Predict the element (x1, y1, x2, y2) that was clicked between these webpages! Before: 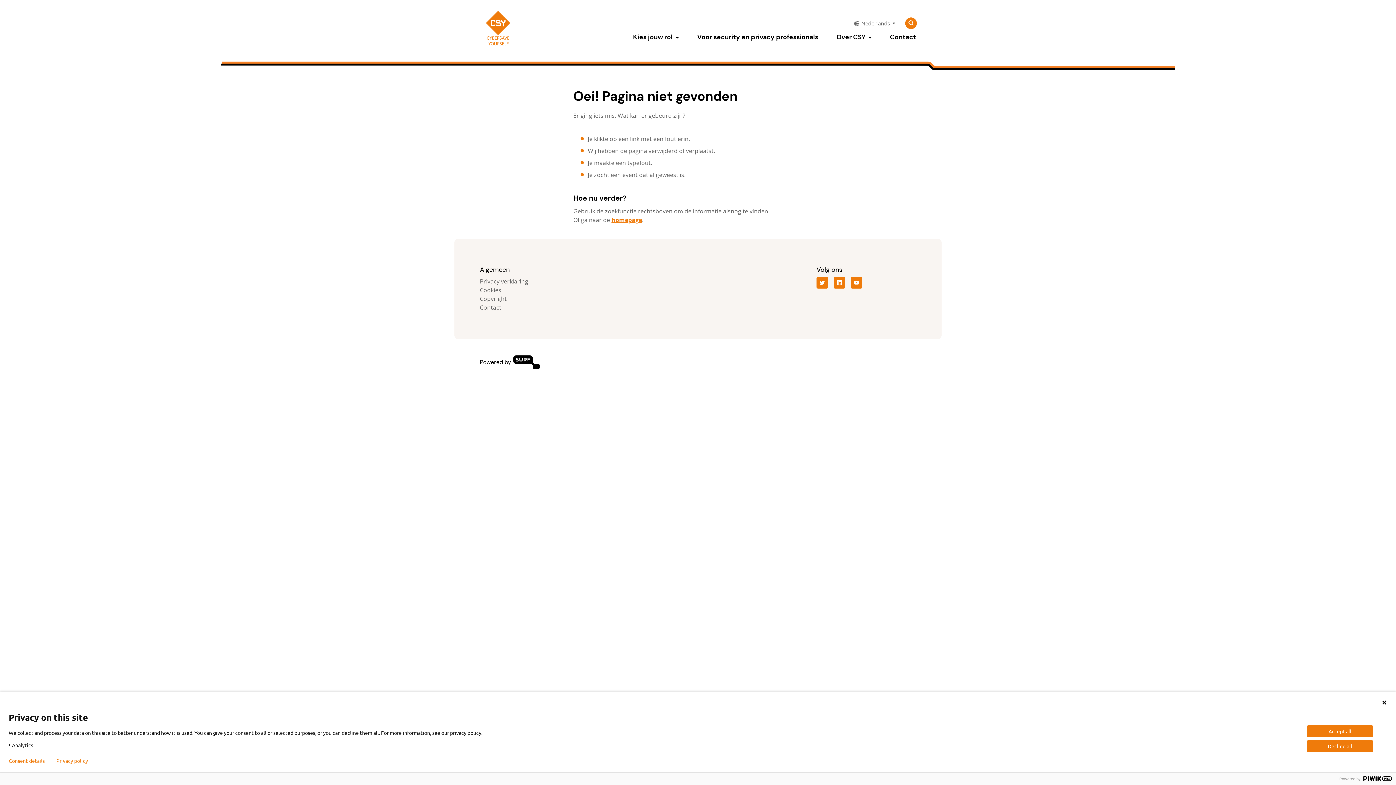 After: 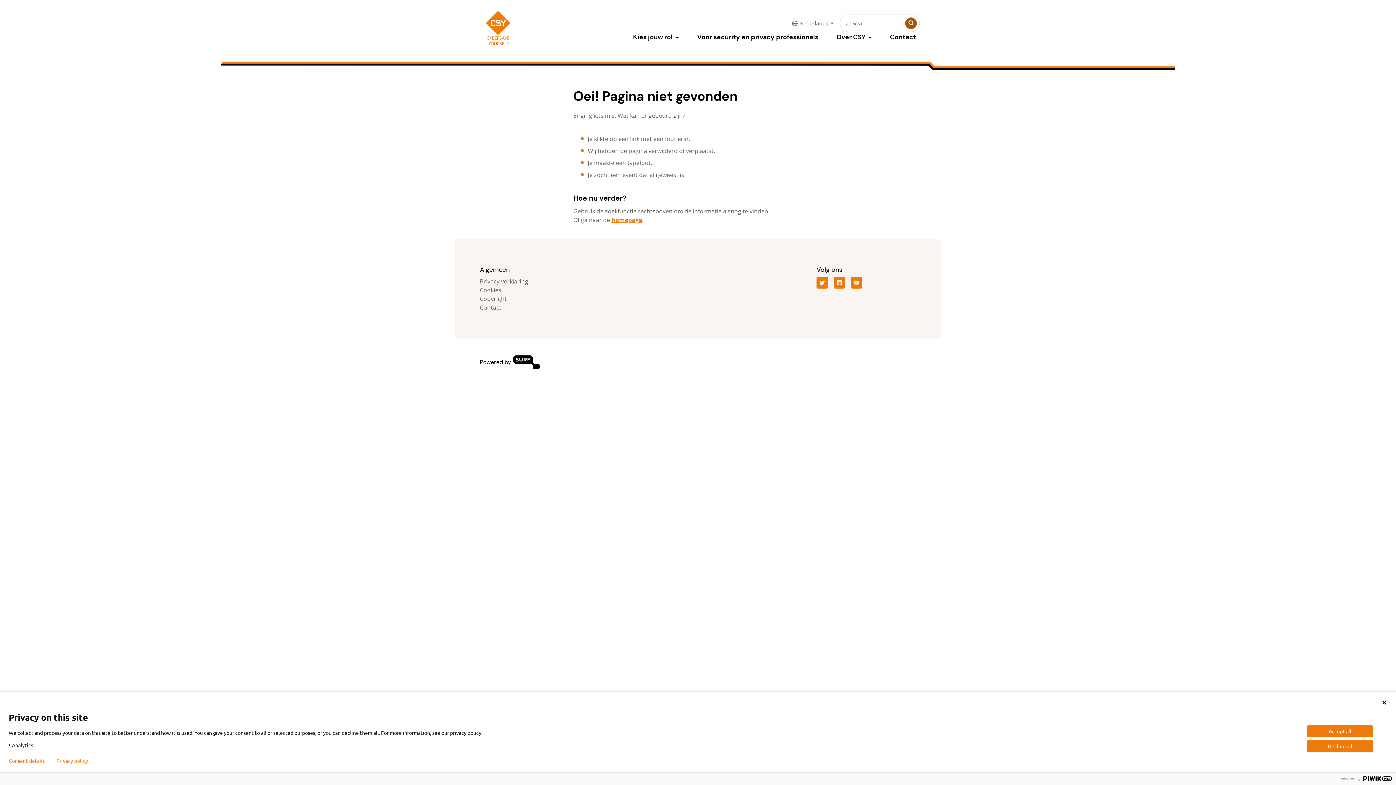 Action: bbox: (905, 17, 917, 29) label: Zoeken